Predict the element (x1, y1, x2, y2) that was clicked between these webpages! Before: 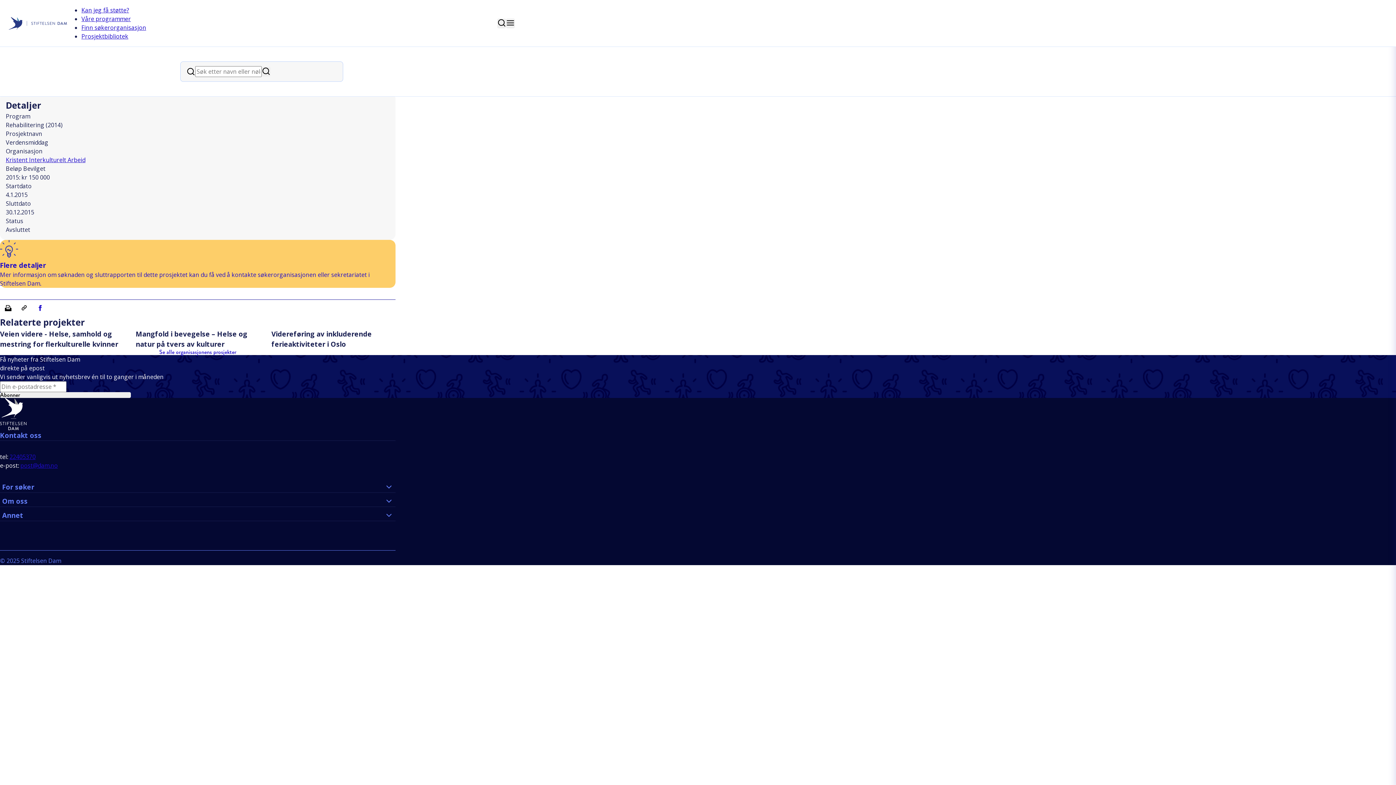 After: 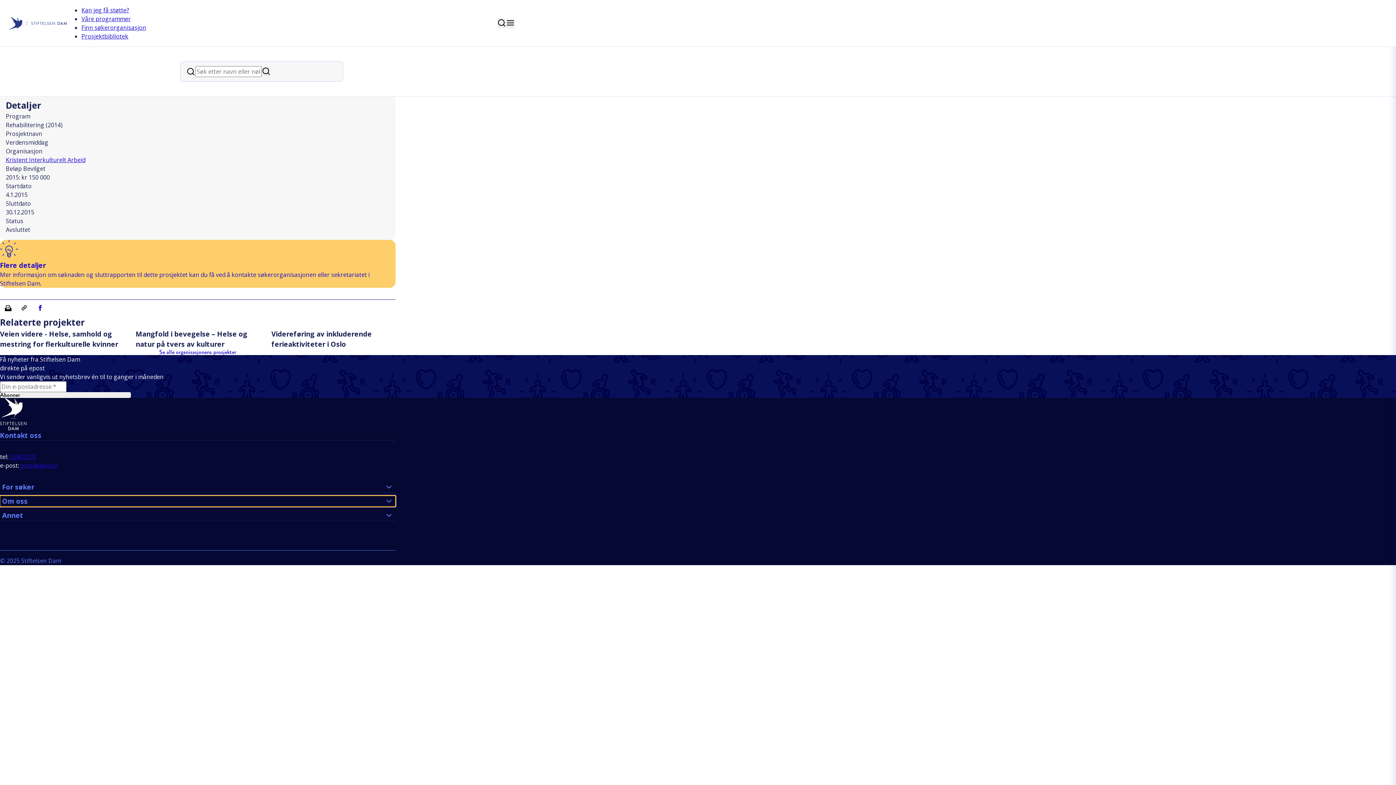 Action: label: Om oss bbox: (0, 496, 395, 506)